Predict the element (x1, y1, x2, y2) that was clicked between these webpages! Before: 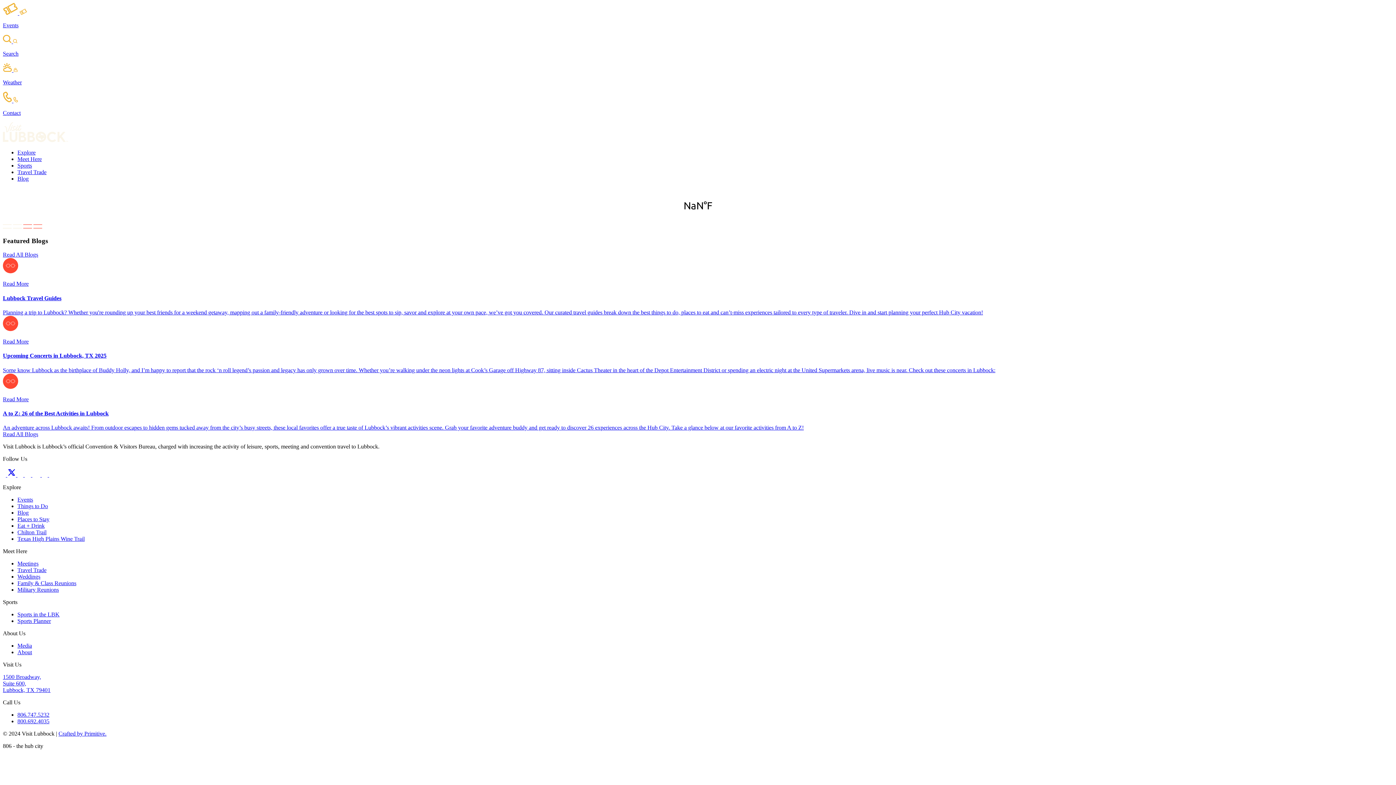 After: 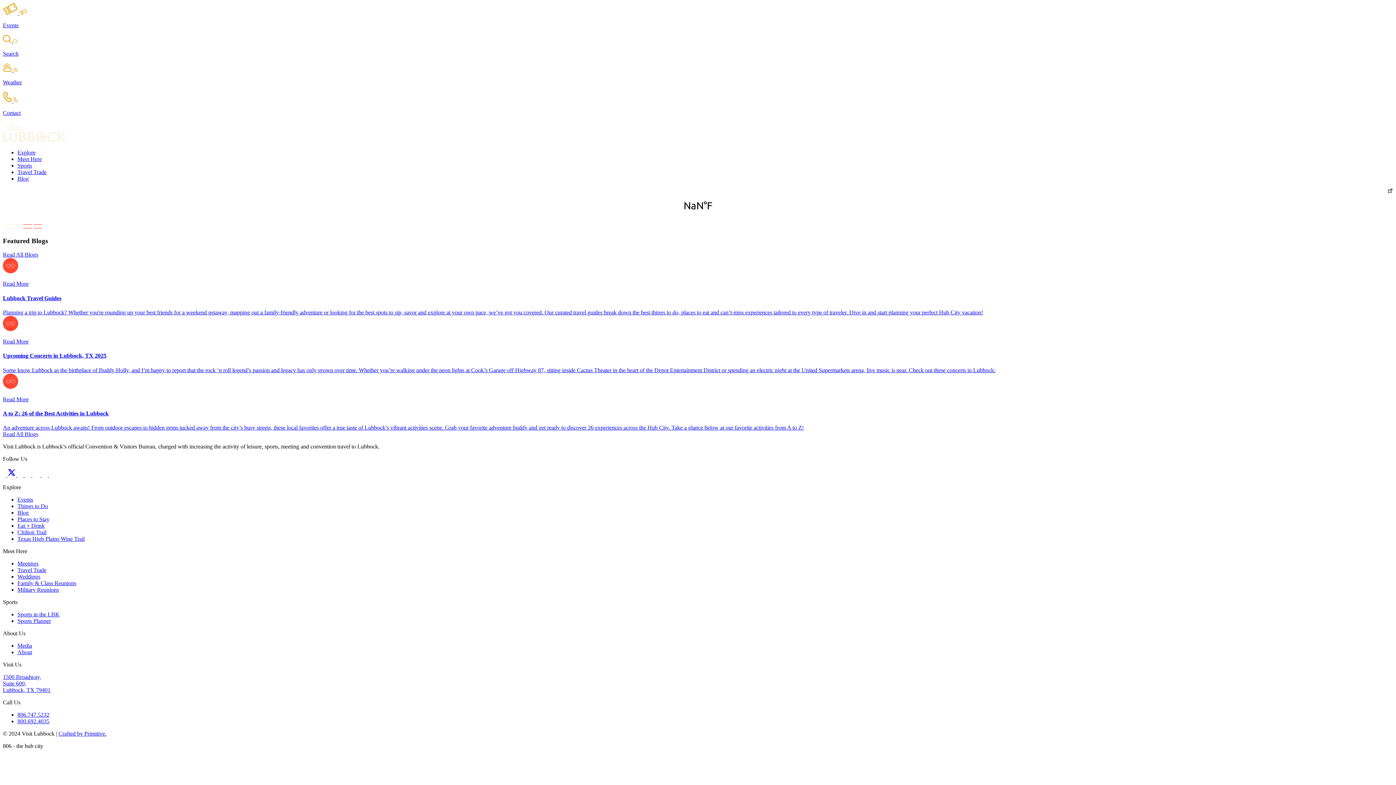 Action: bbox: (2, 188, 1393, 242) label: Lubbock, Texas, USA